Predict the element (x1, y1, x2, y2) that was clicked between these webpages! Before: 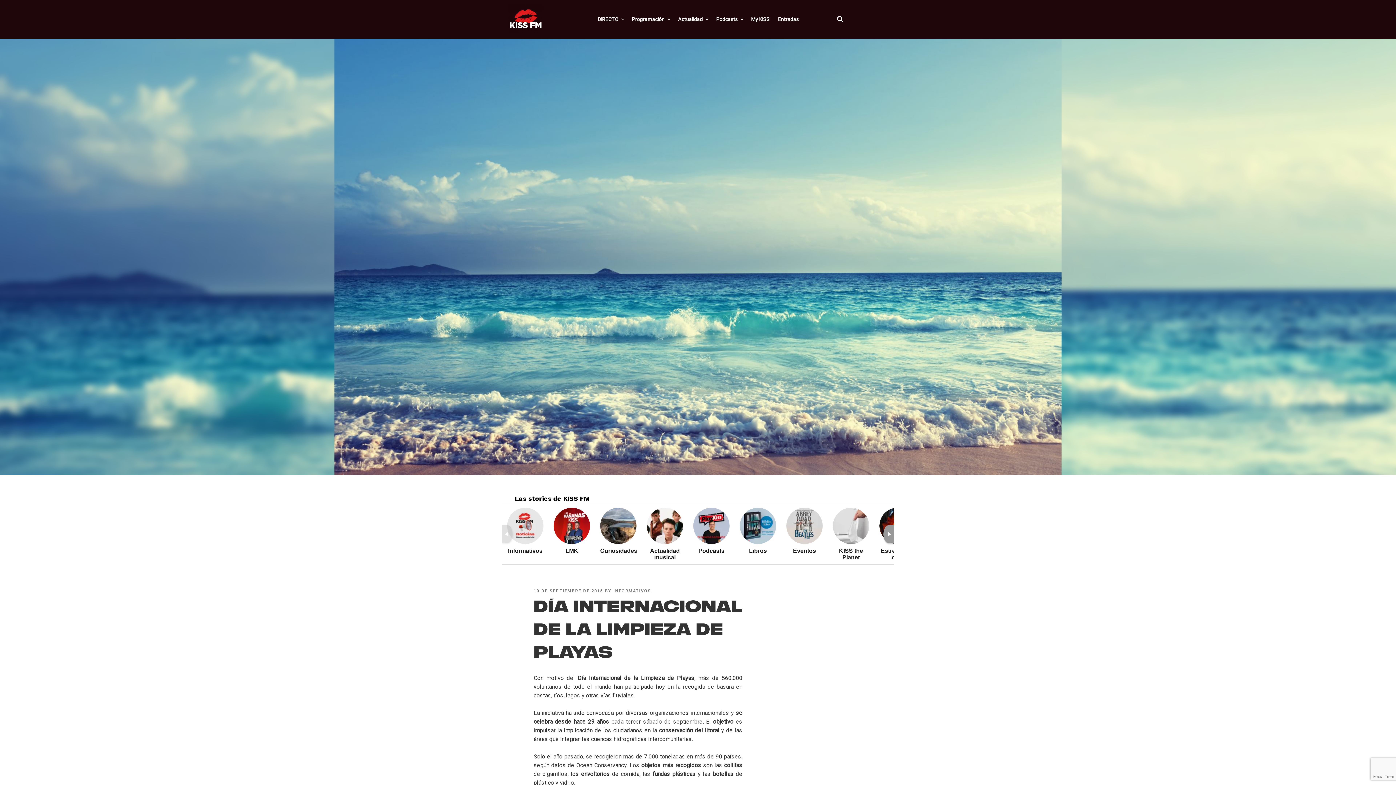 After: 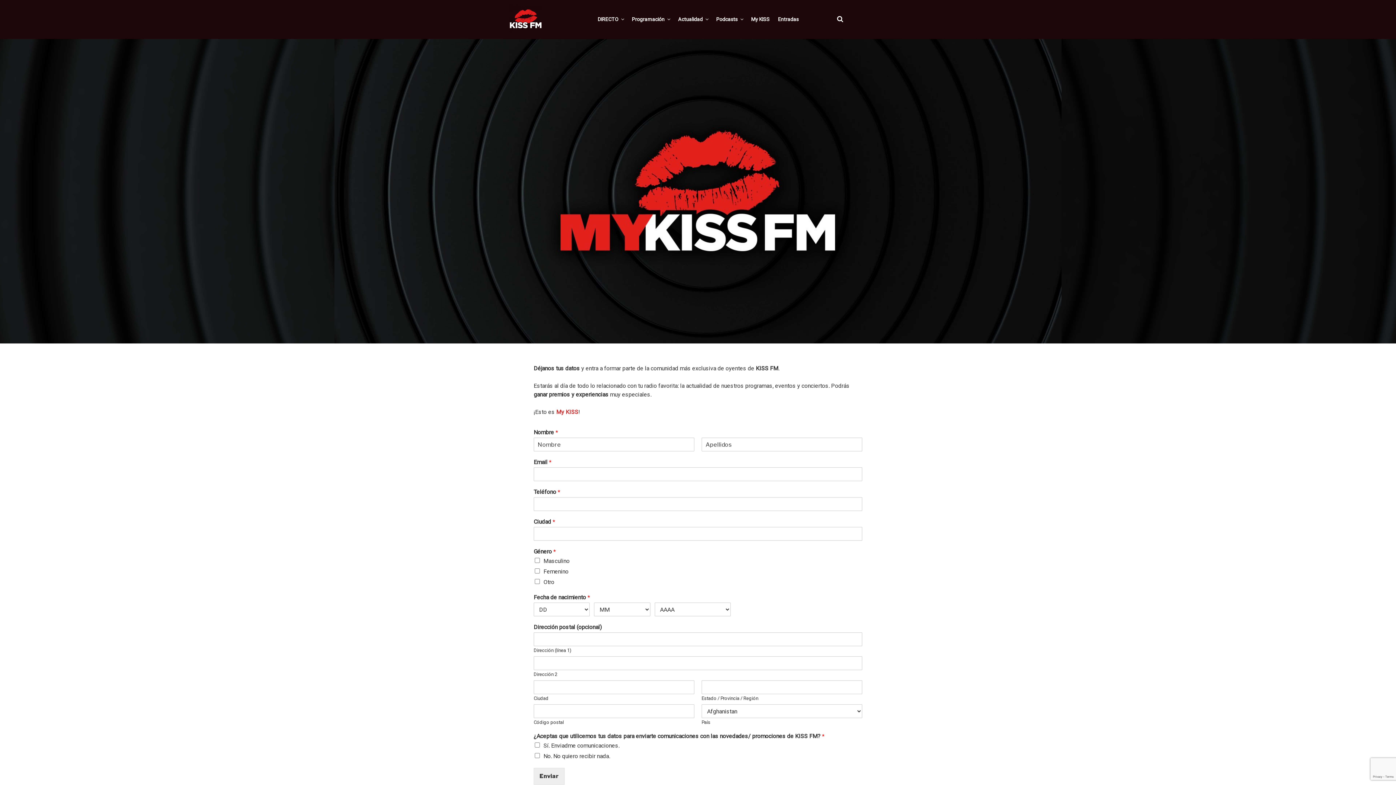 Action: label: My KISS bbox: (747, 10, 773, 28)